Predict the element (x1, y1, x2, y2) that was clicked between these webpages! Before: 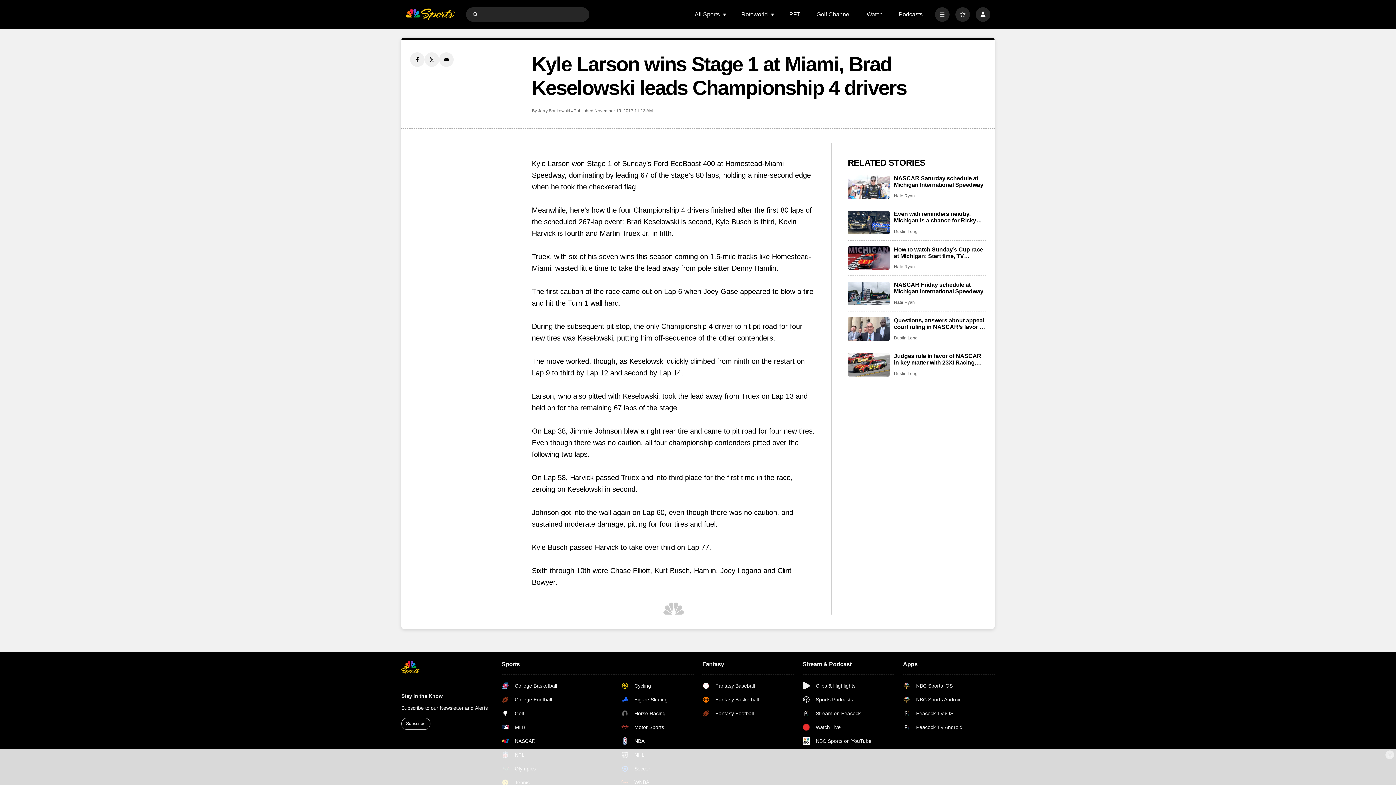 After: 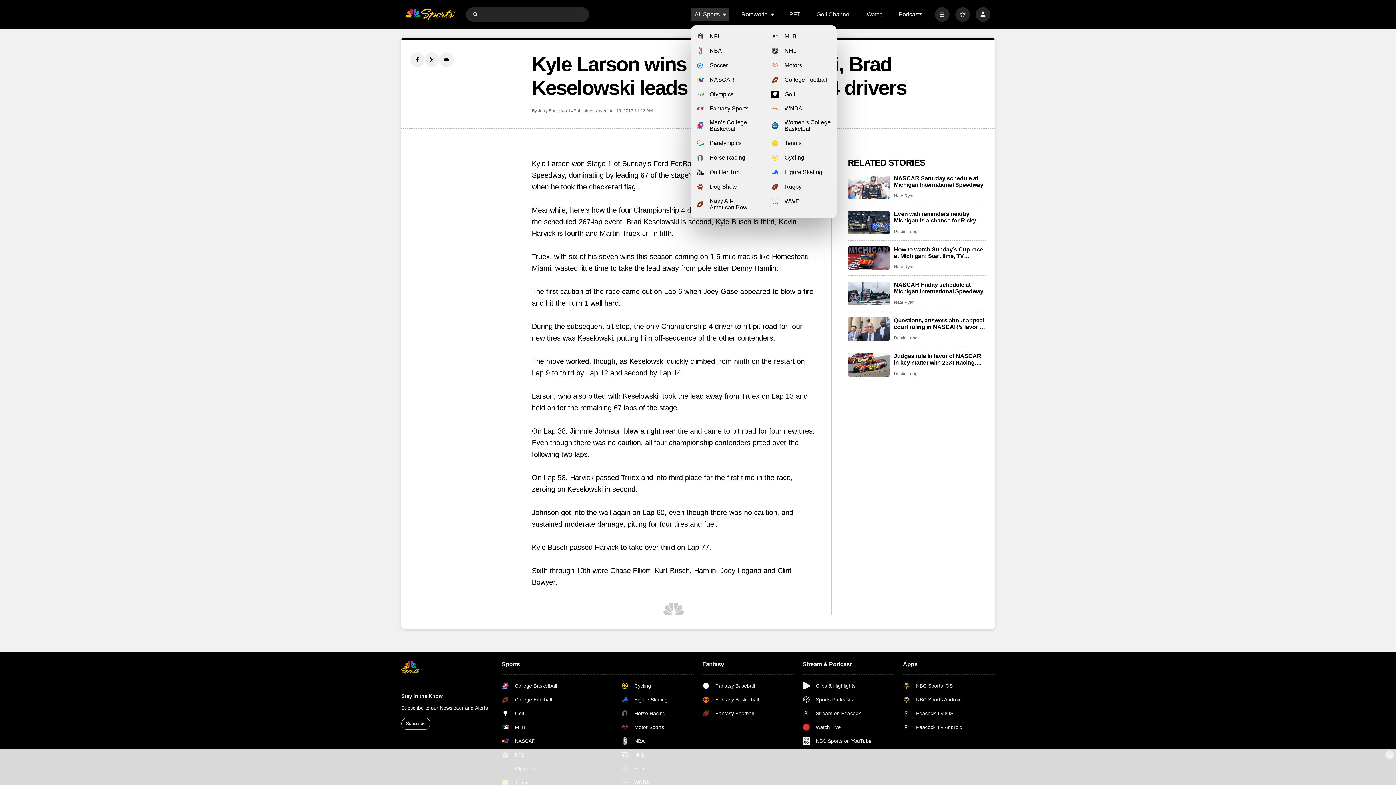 Action: label: Open Sub Navigation bbox: (722, 12, 727, 16)